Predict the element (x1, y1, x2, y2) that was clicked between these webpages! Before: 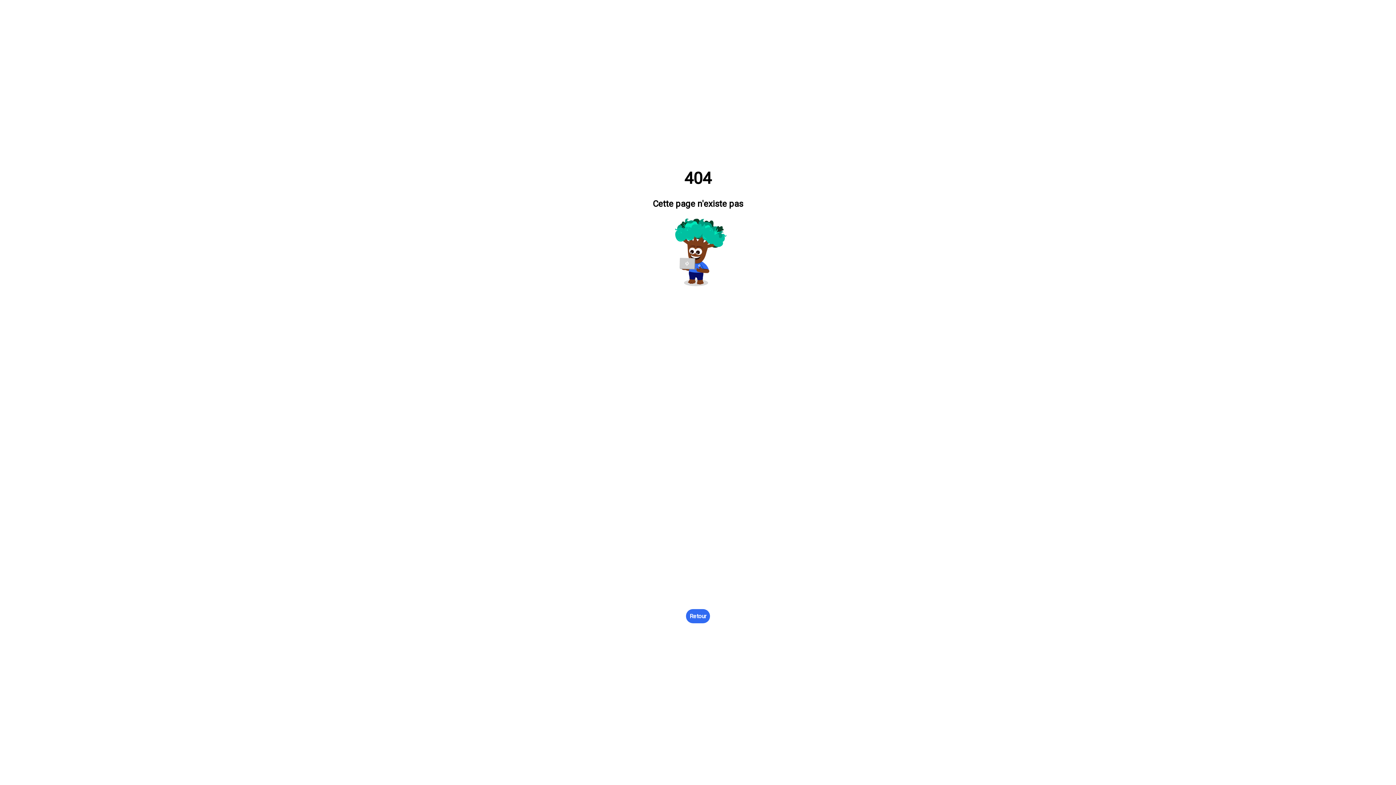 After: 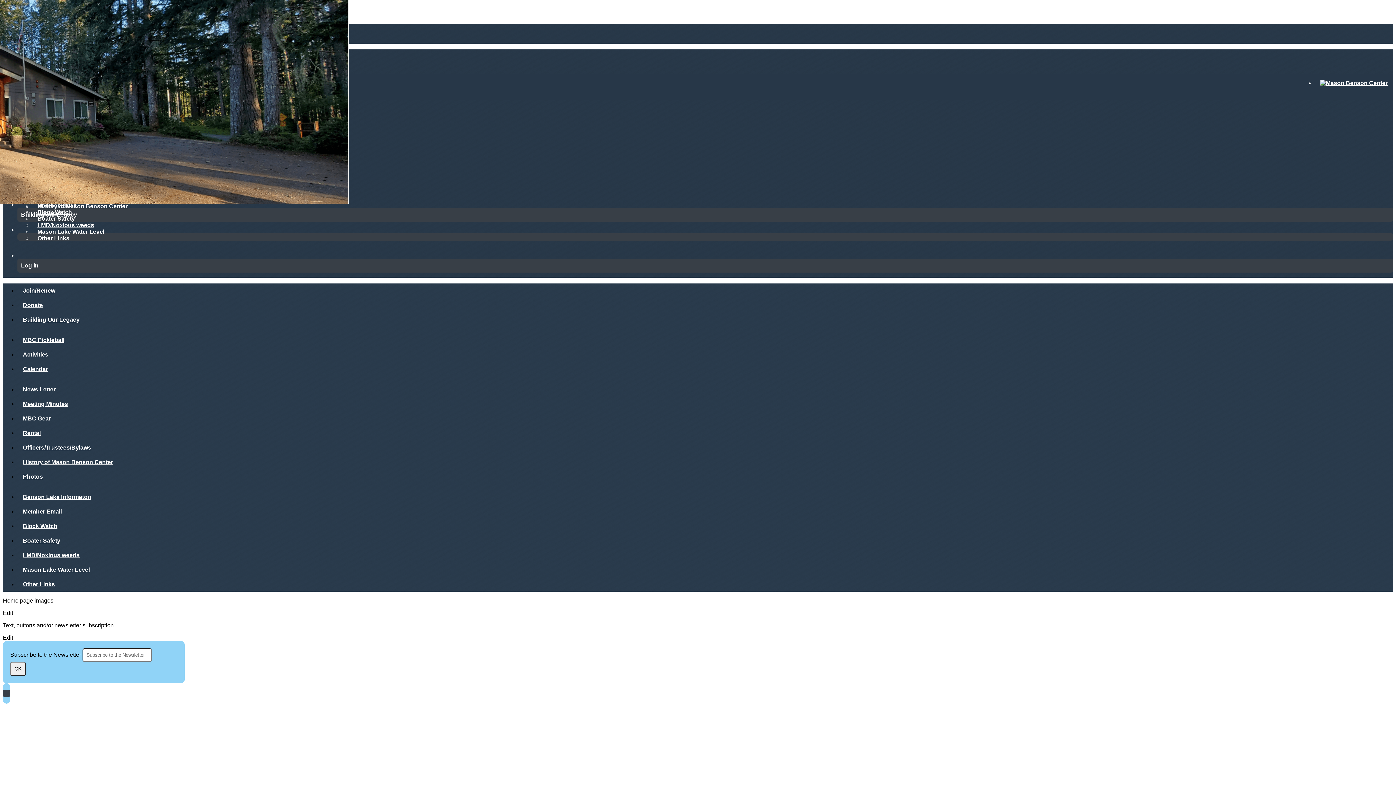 Action: bbox: (686, 609, 710, 623) label: Retour